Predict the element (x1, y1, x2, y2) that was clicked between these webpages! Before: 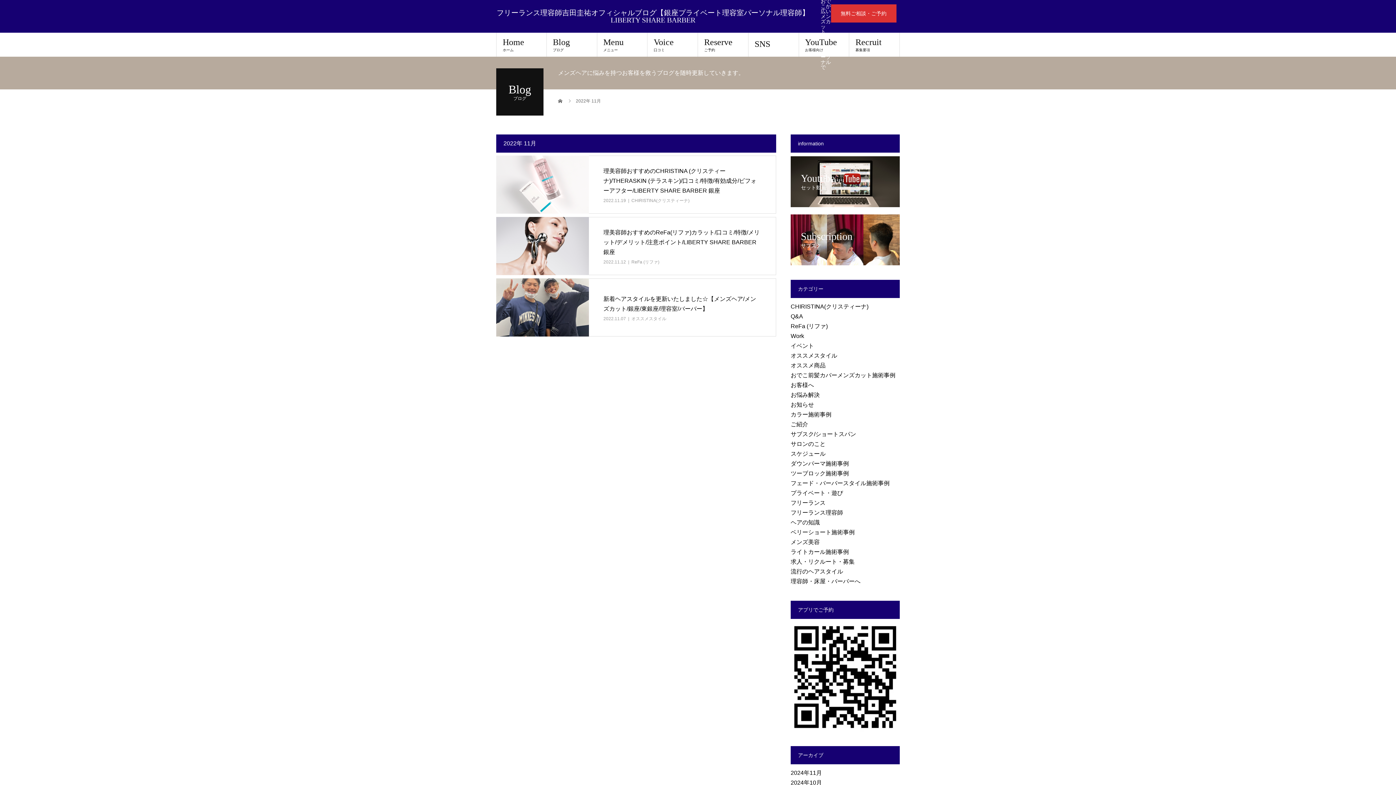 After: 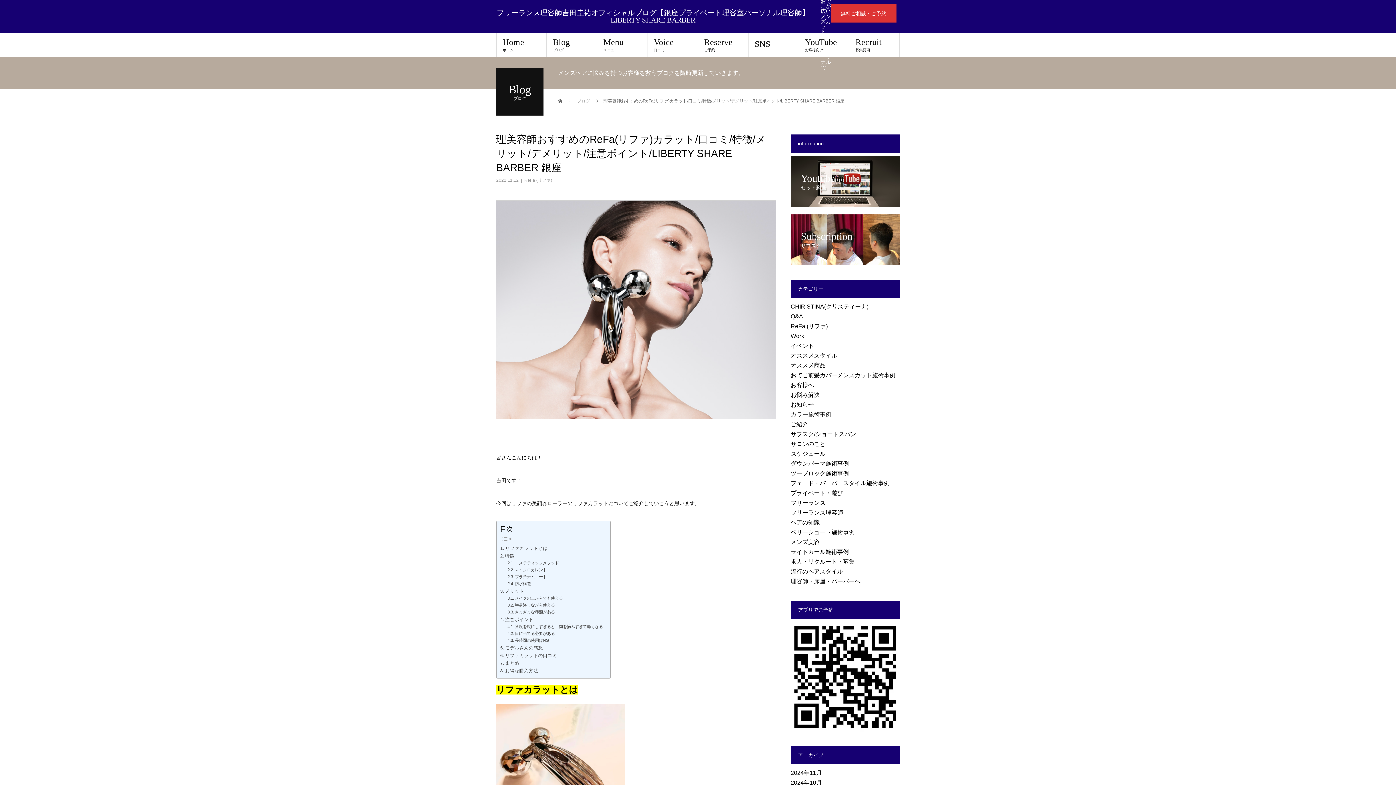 Action: label: 理美容師おすすめのReFa(リファ)カラット/口コミ/特徴/メリット/デメリット/注意ポイント/LIBERTY SHARE BARBER 銀座 bbox: (603, 229, 759, 255)